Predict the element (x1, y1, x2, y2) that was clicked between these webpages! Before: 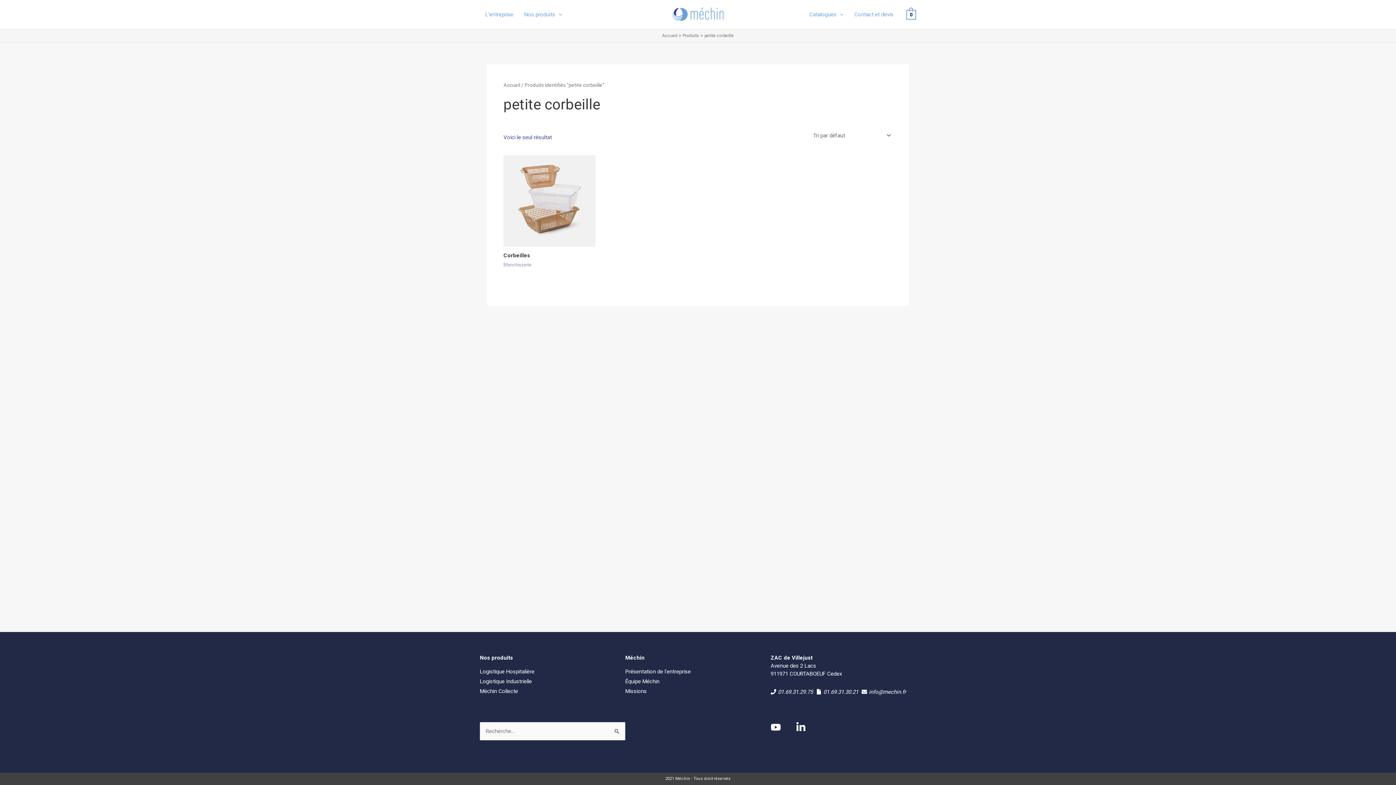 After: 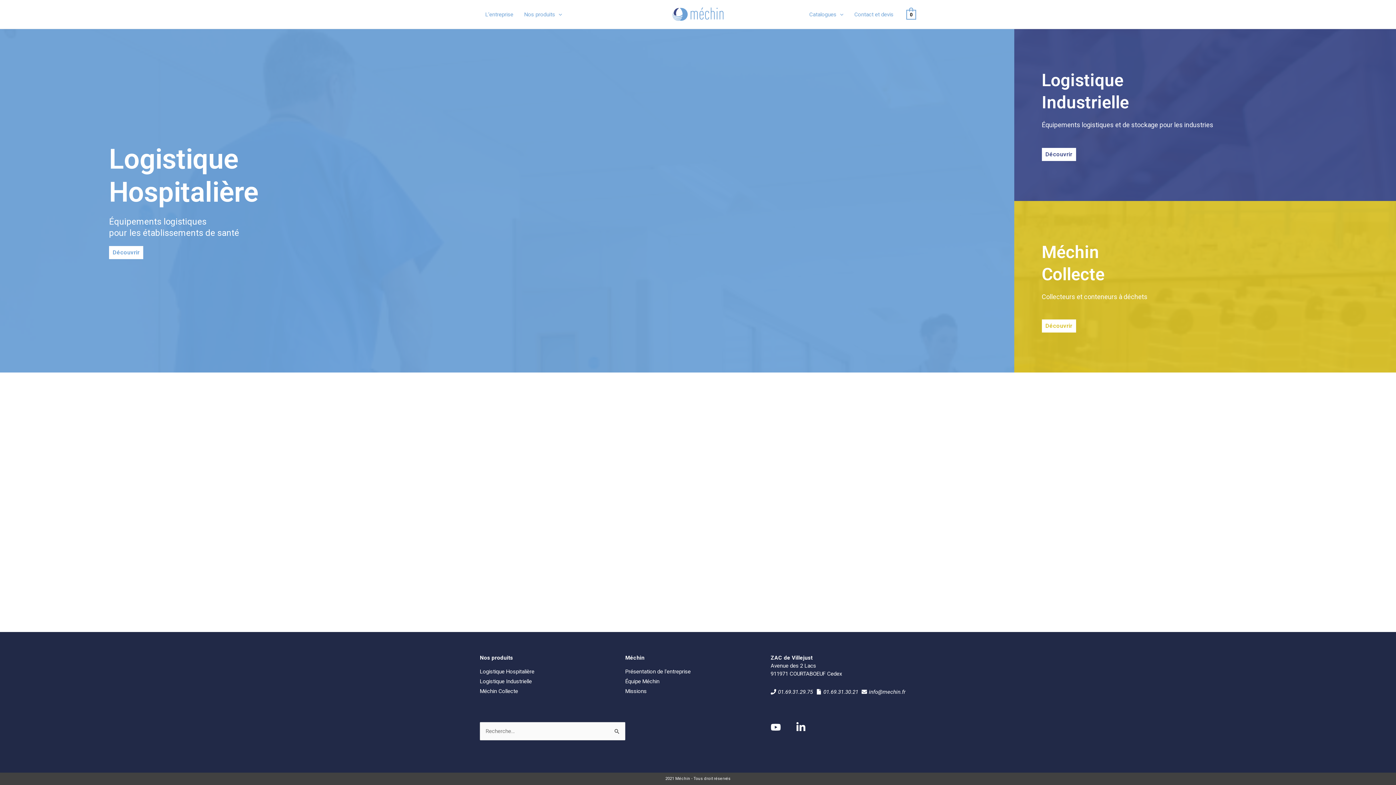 Action: bbox: (671, 10, 725, 17)